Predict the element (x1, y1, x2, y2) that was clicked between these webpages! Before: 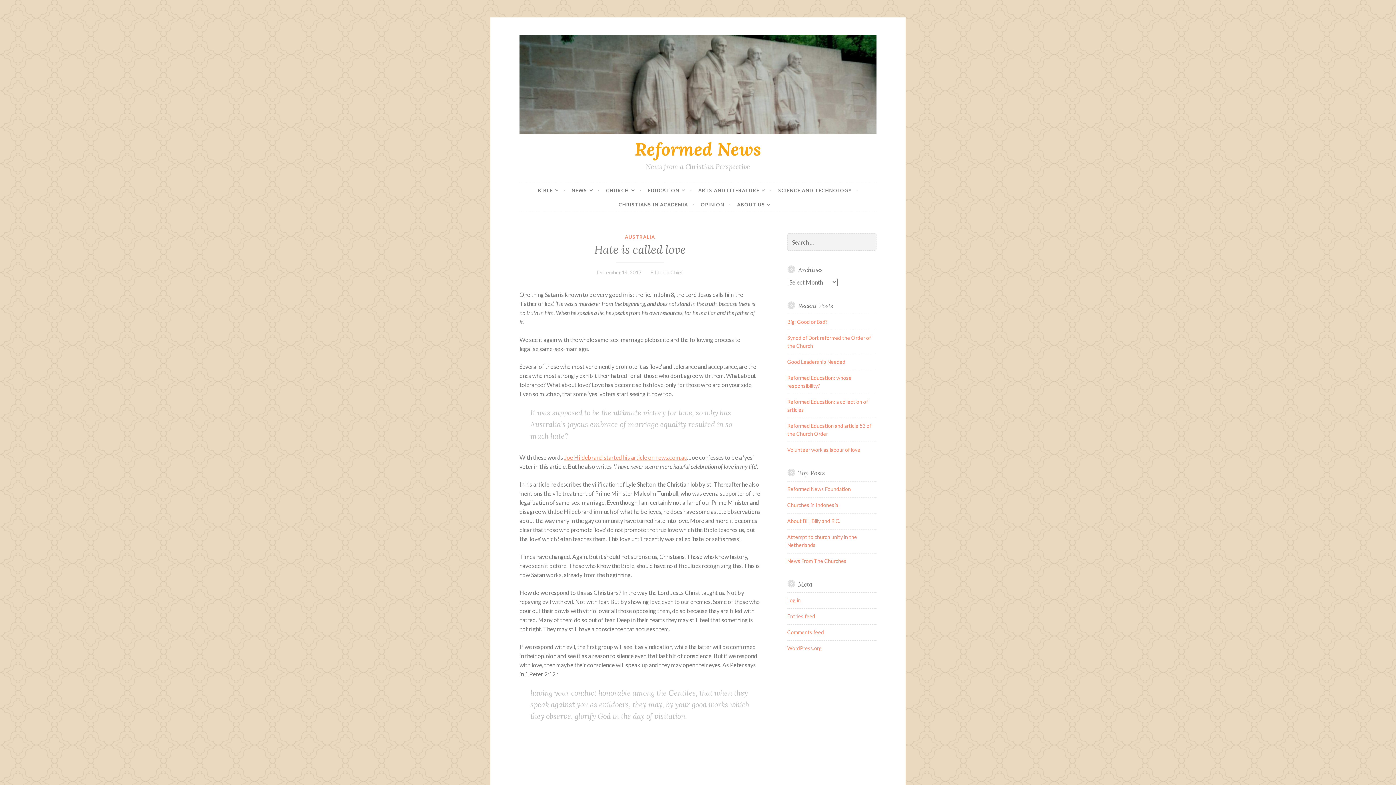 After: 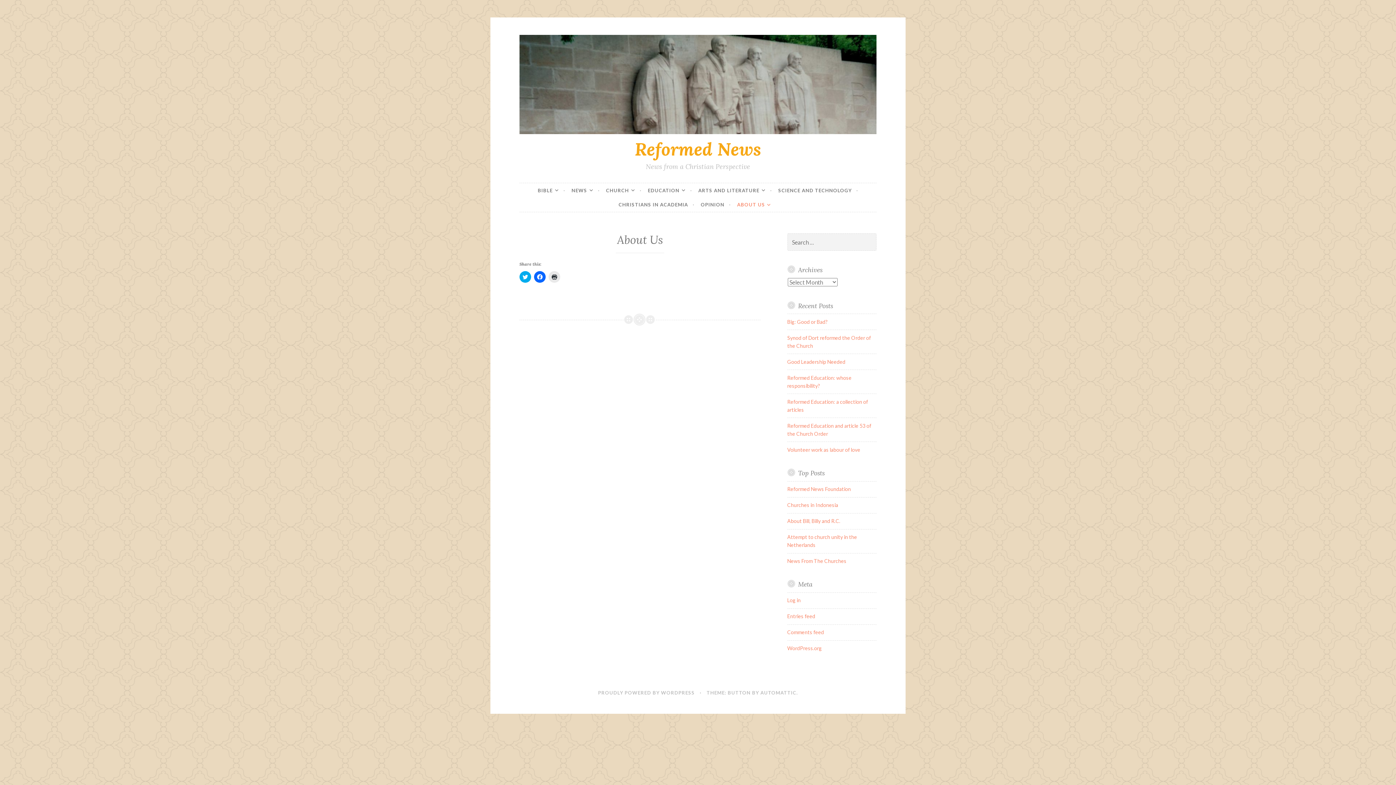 Action: label: ABOUT US bbox: (737, 197, 777, 211)